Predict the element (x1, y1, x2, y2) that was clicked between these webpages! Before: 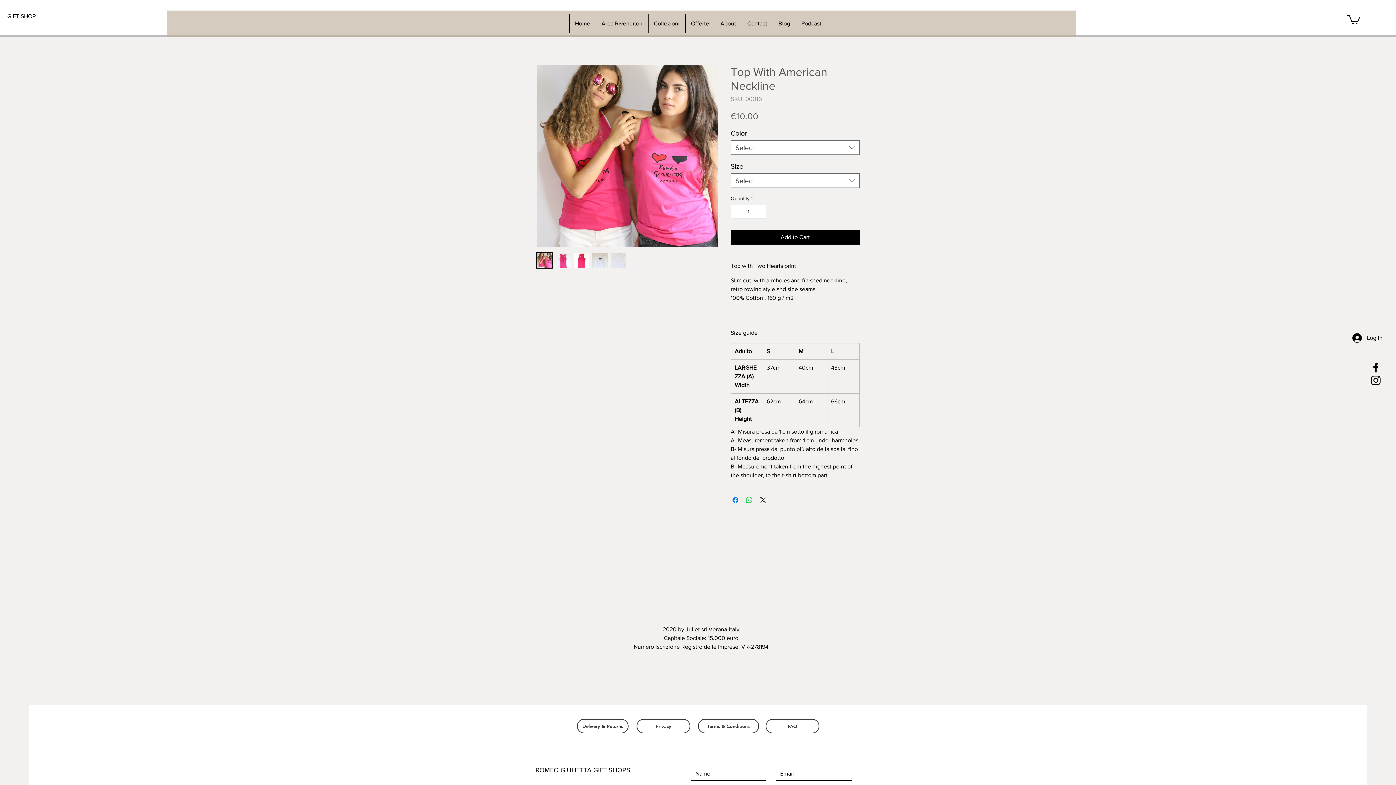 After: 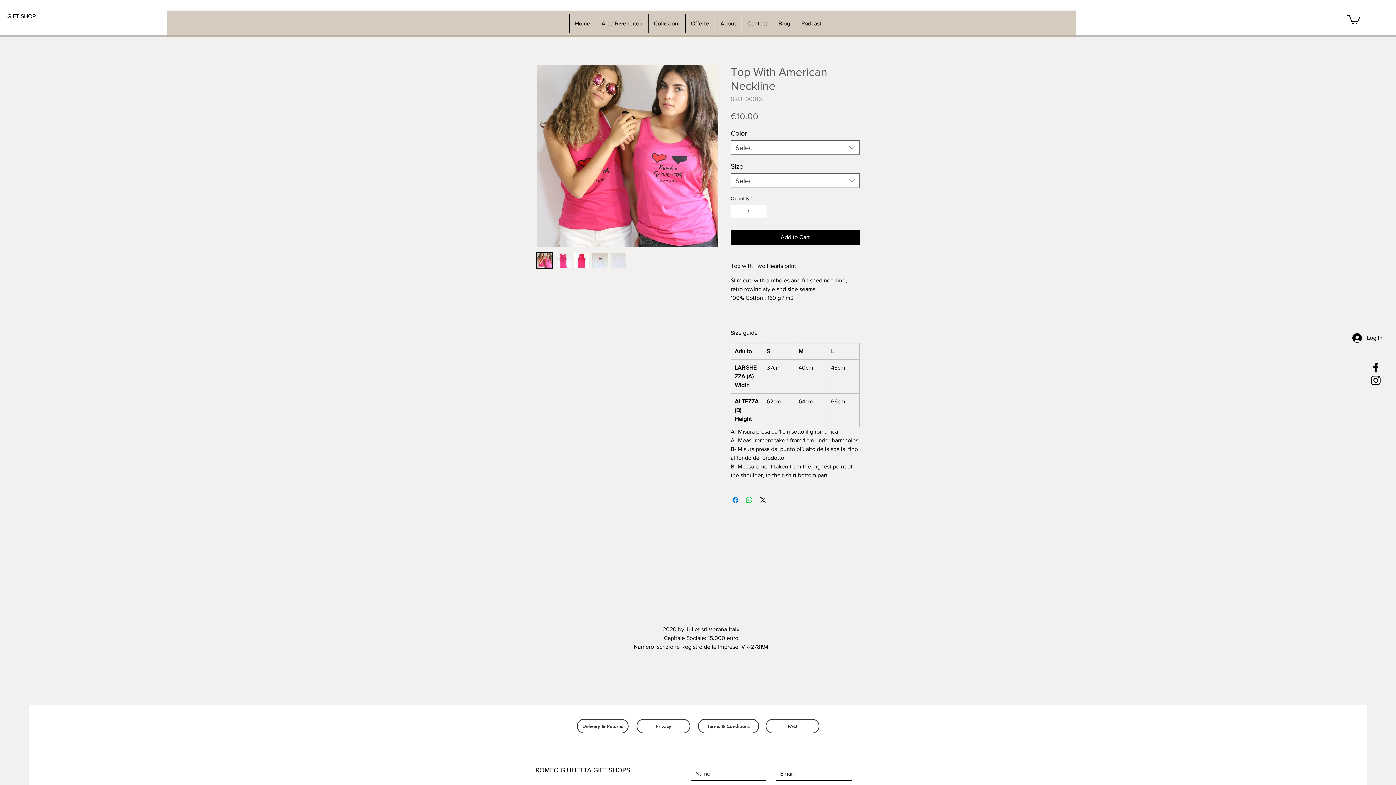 Action: bbox: (741, 14, 772, 32) label: Contact